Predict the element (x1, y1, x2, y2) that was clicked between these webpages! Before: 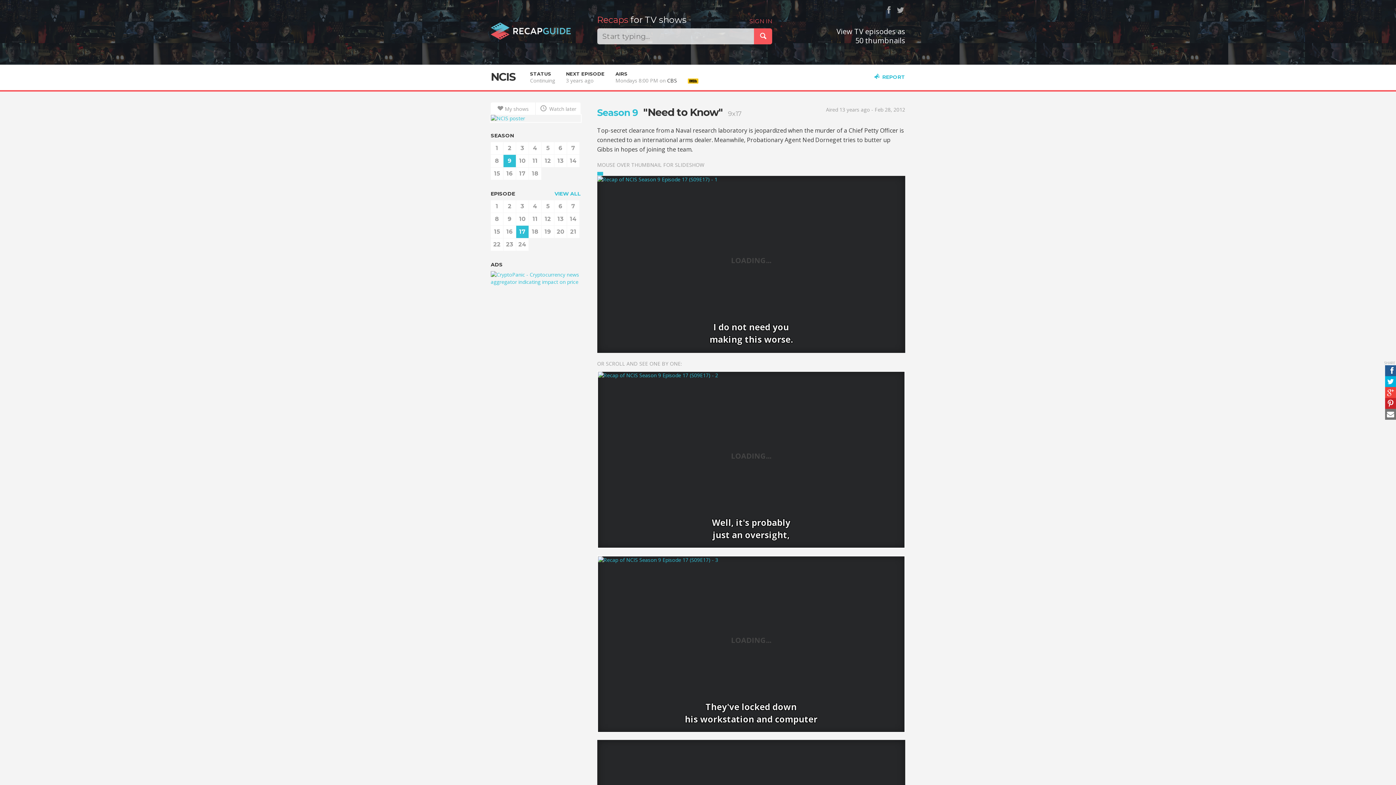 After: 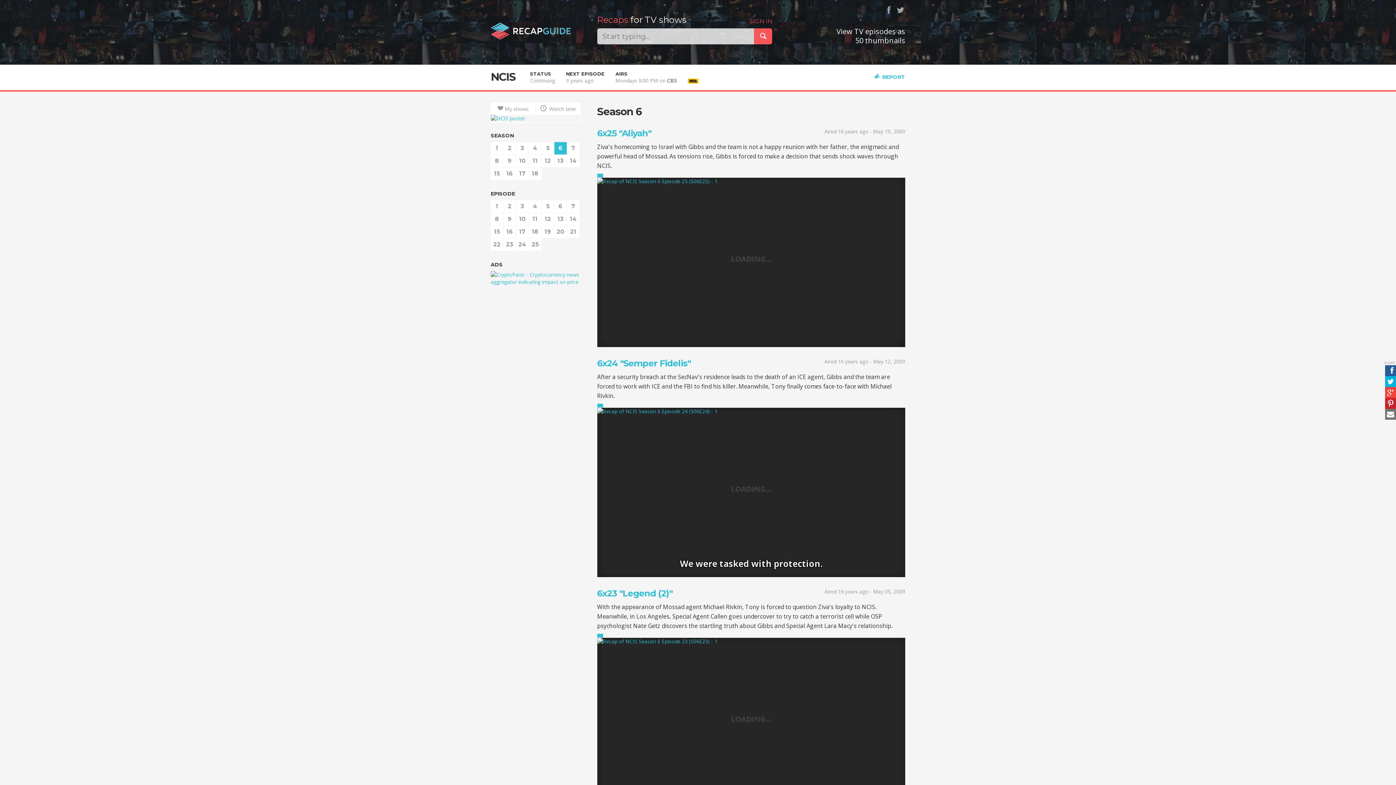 Action: label: 6 bbox: (554, 142, 566, 154)